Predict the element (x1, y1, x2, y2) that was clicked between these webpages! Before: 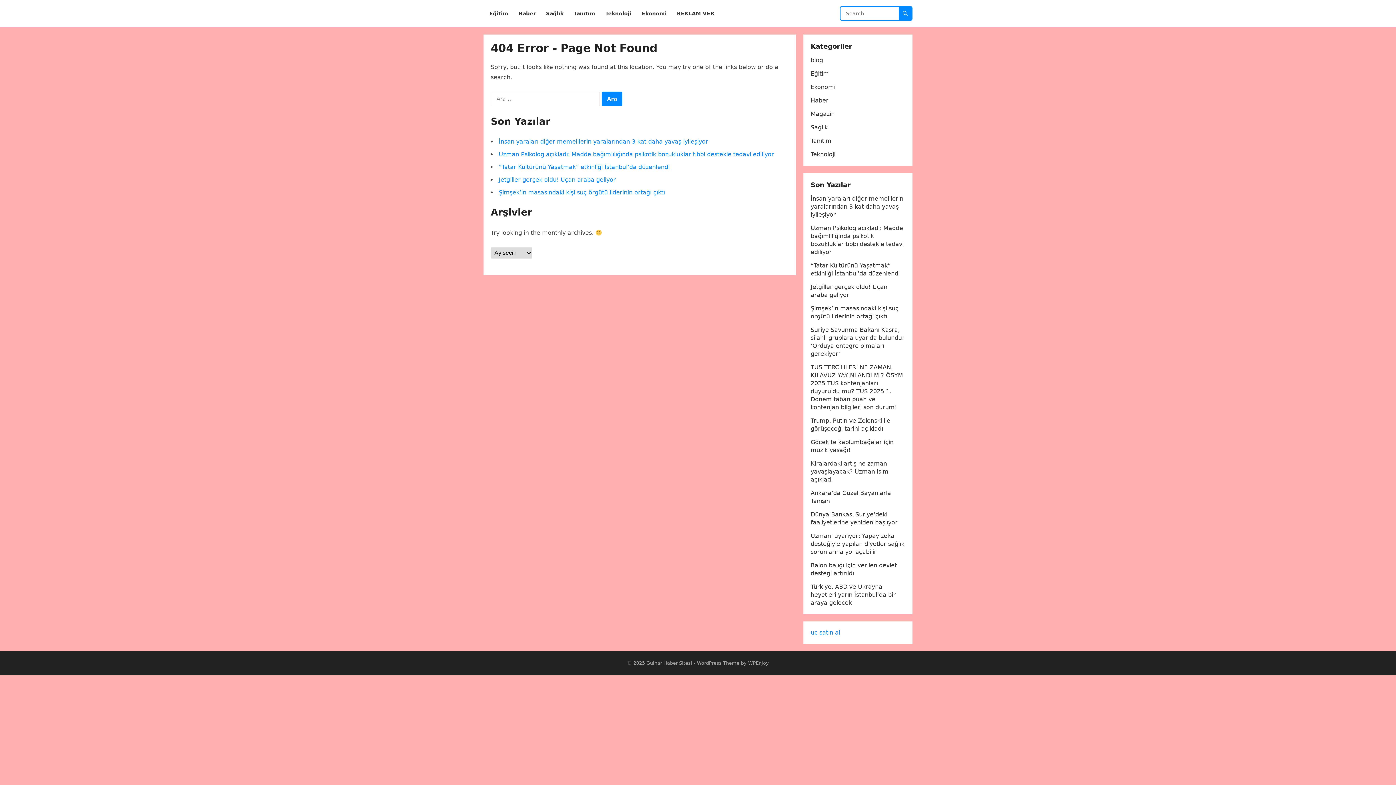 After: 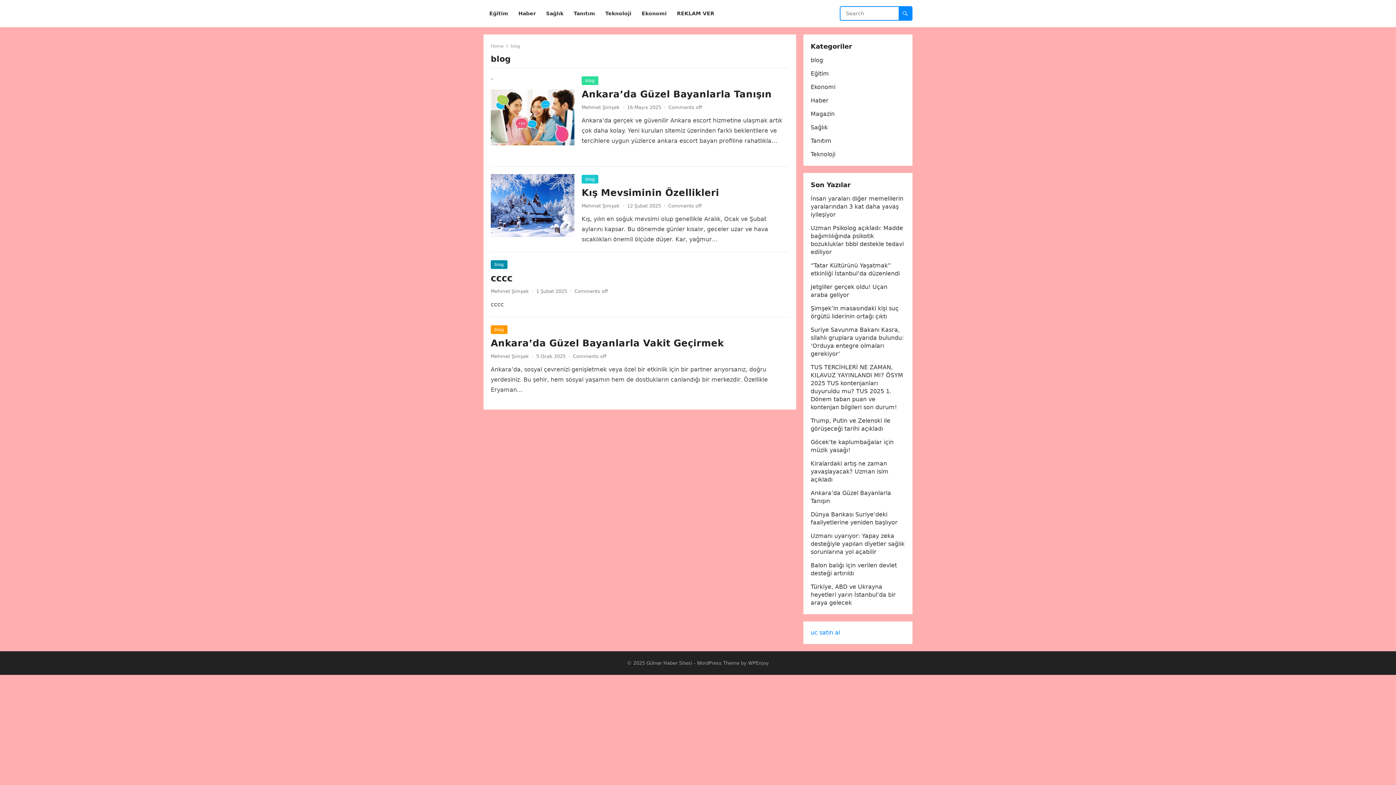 Action: bbox: (810, 56, 823, 63) label: blog